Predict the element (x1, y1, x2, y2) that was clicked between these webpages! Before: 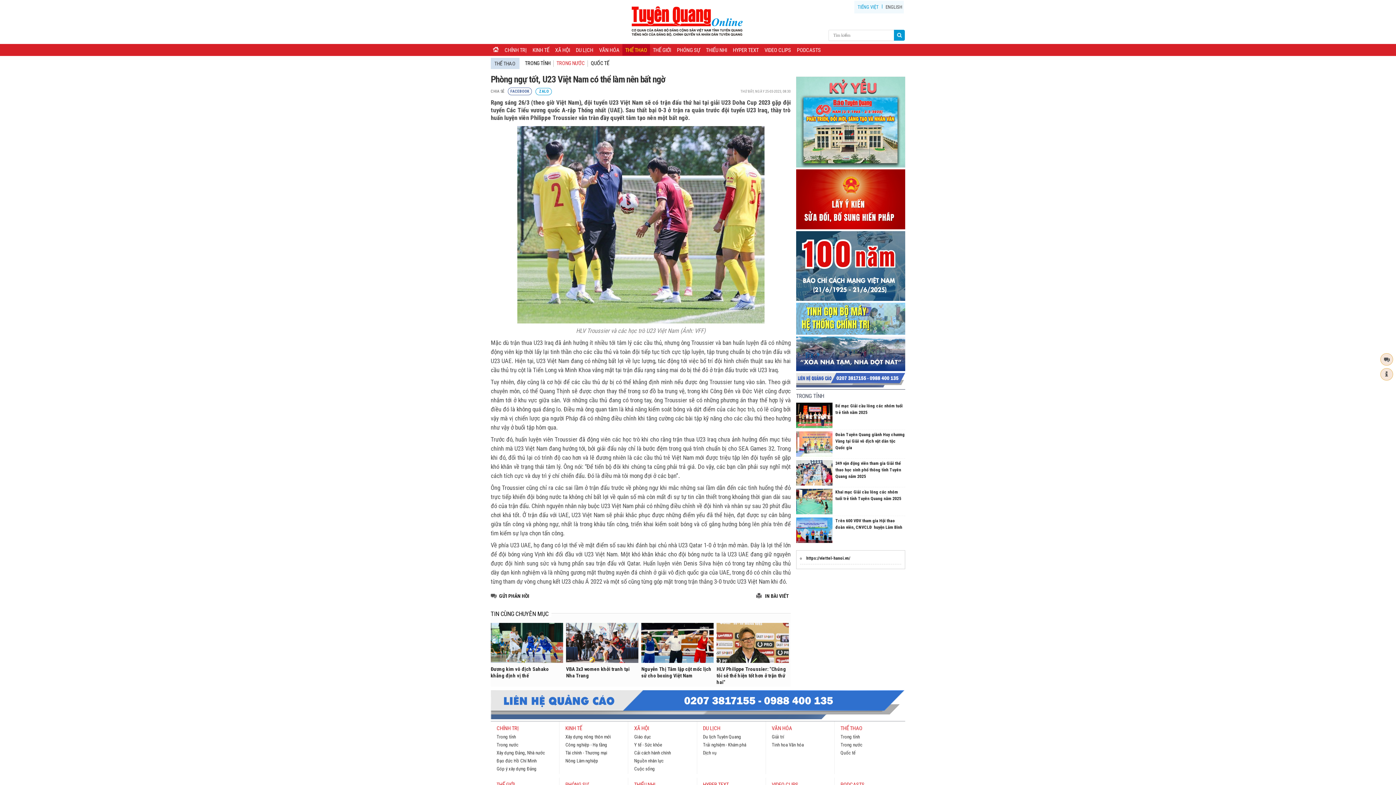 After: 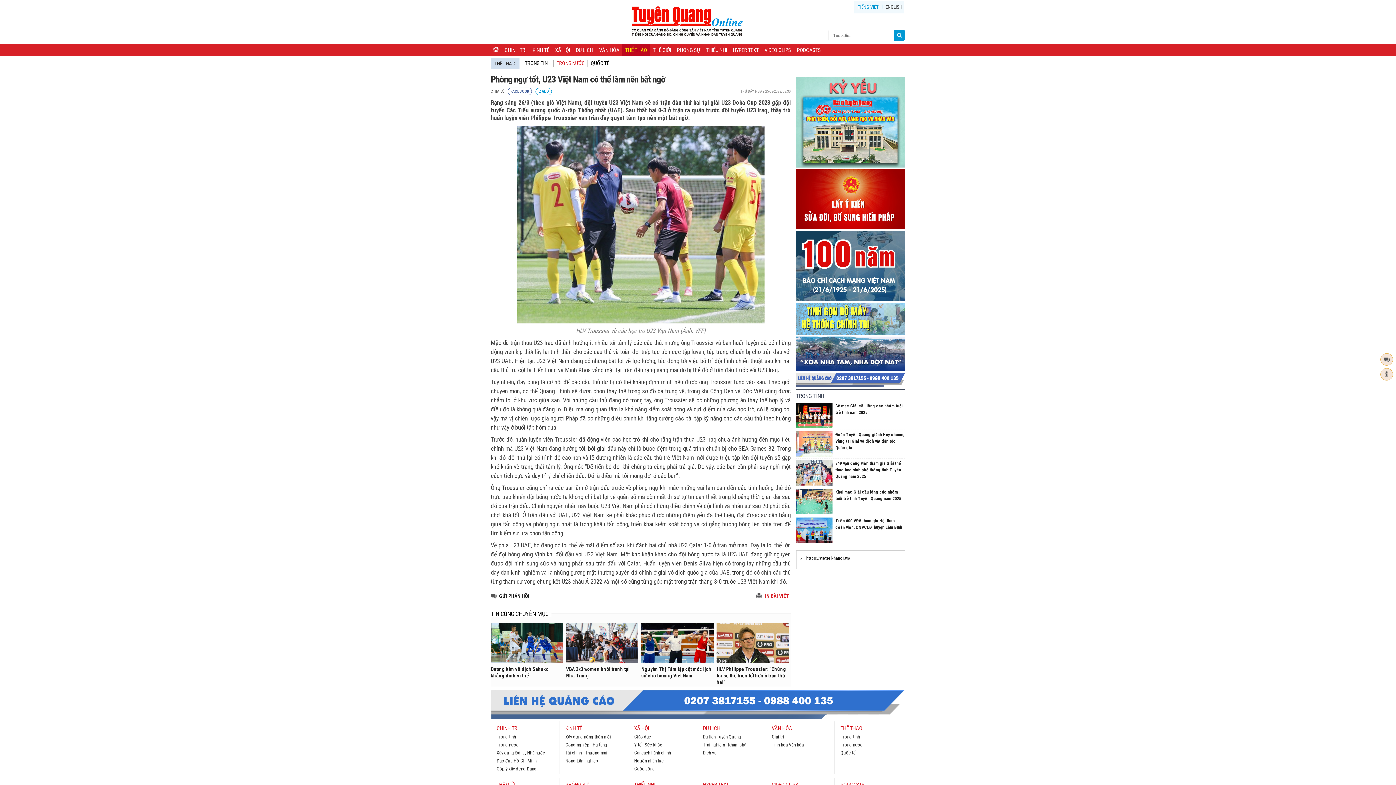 Action: label: IN BÀI VIẾT bbox: (765, 593, 789, 599)